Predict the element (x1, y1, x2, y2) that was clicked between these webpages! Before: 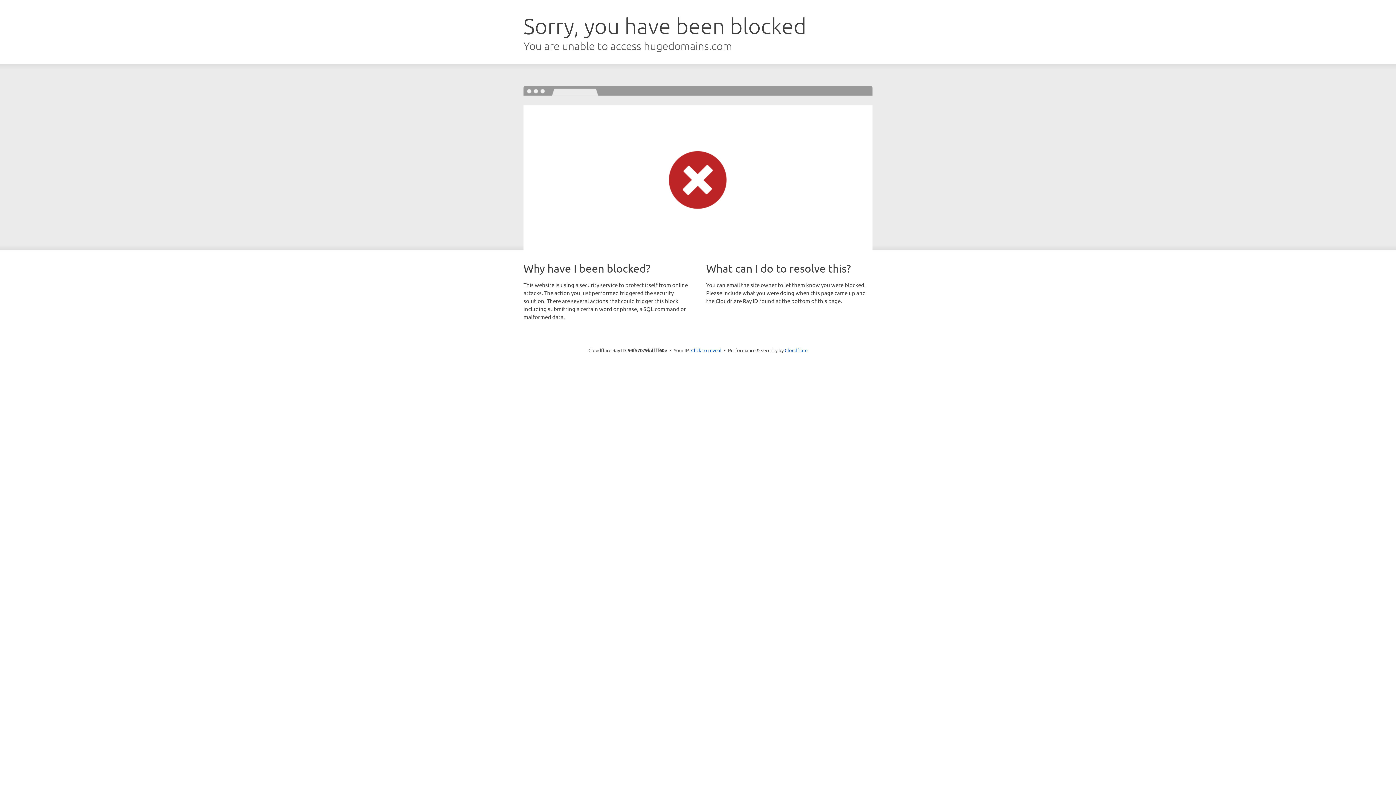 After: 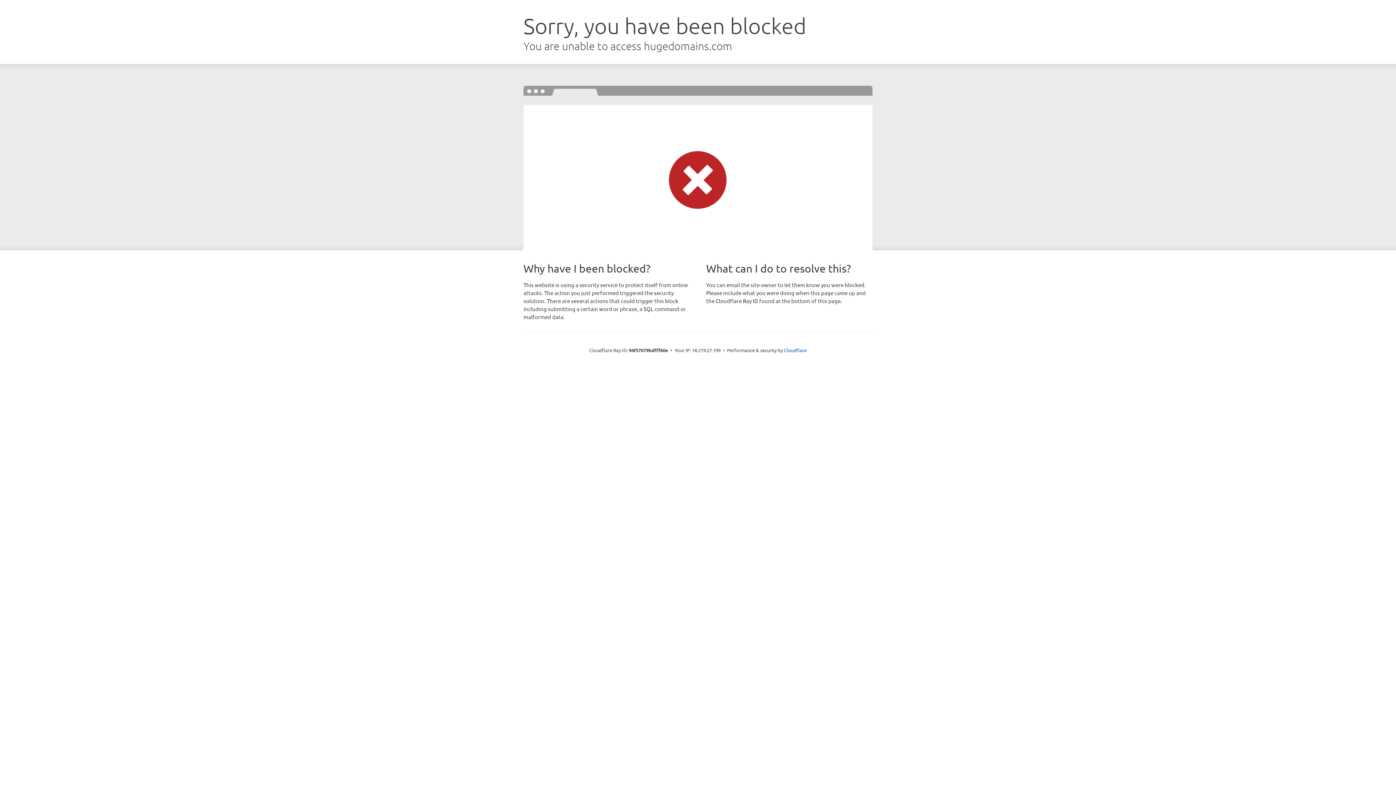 Action: label: Click to reveal bbox: (691, 346, 721, 353)